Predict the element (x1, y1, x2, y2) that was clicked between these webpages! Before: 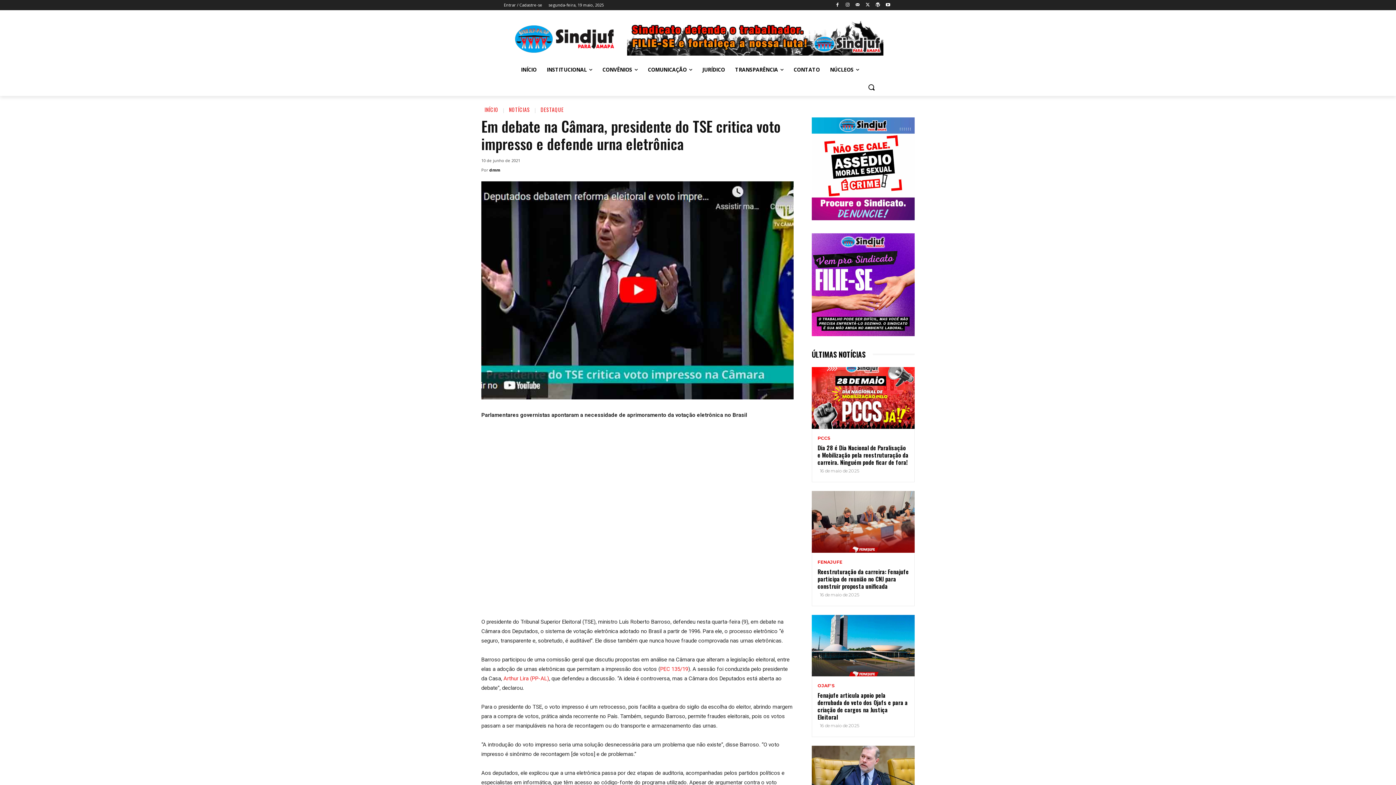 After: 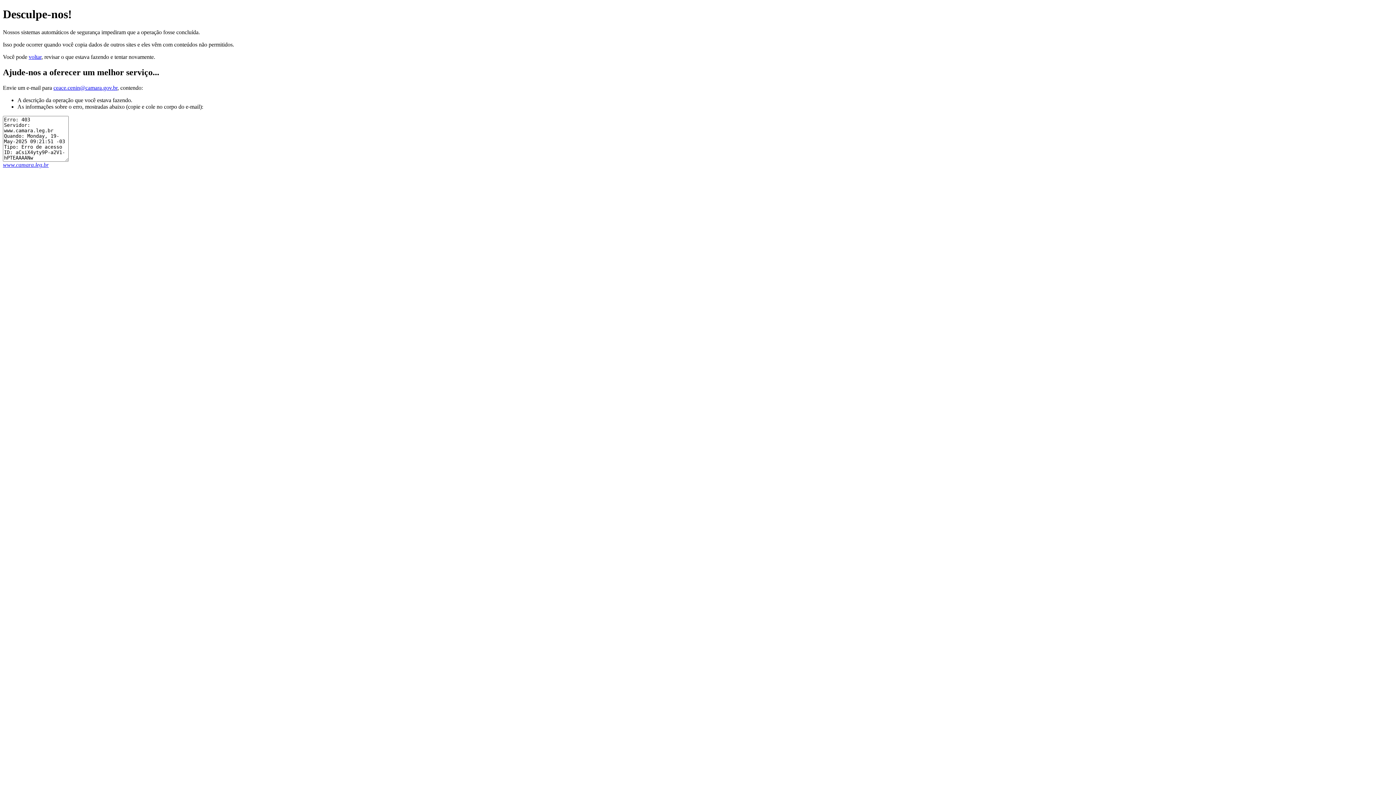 Action: label: PEC 135/19 bbox: (660, 666, 688, 672)